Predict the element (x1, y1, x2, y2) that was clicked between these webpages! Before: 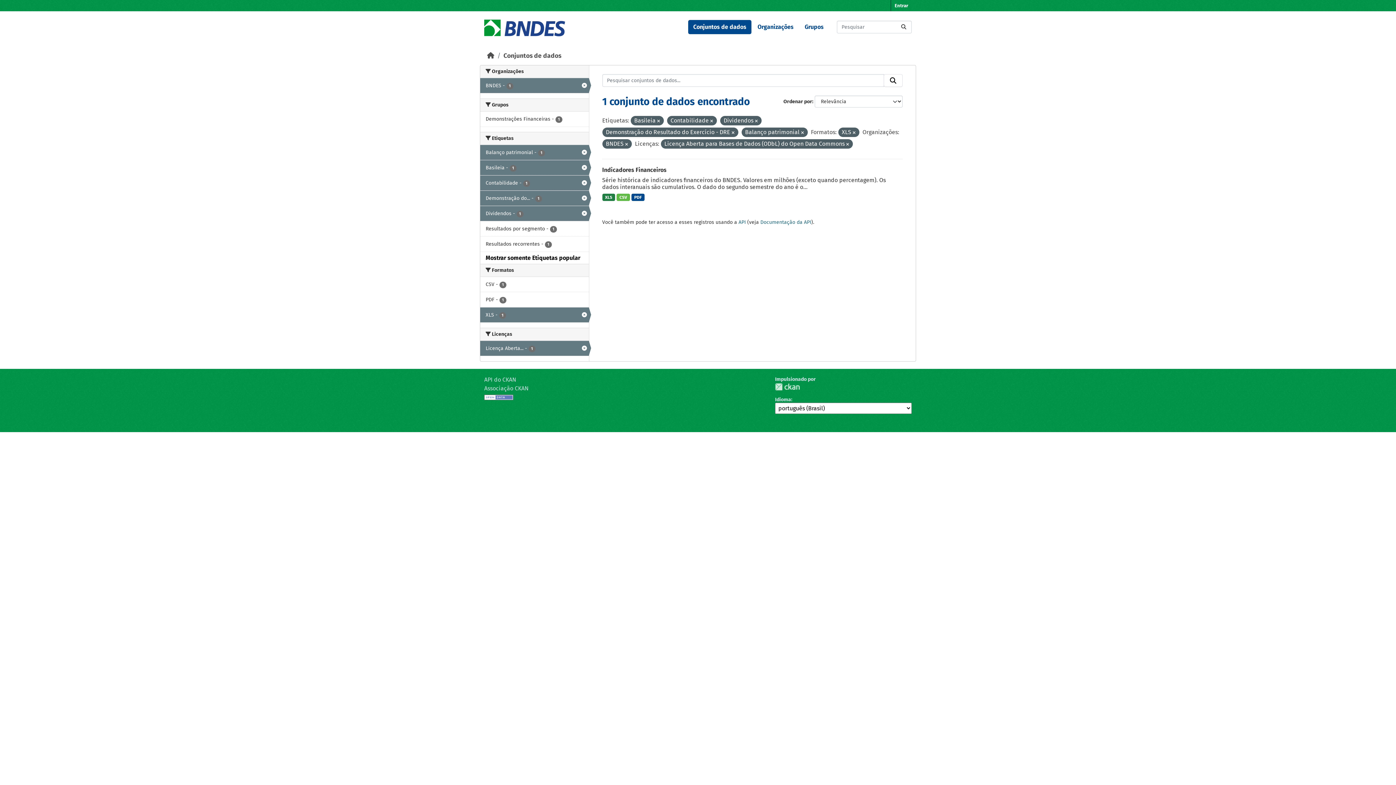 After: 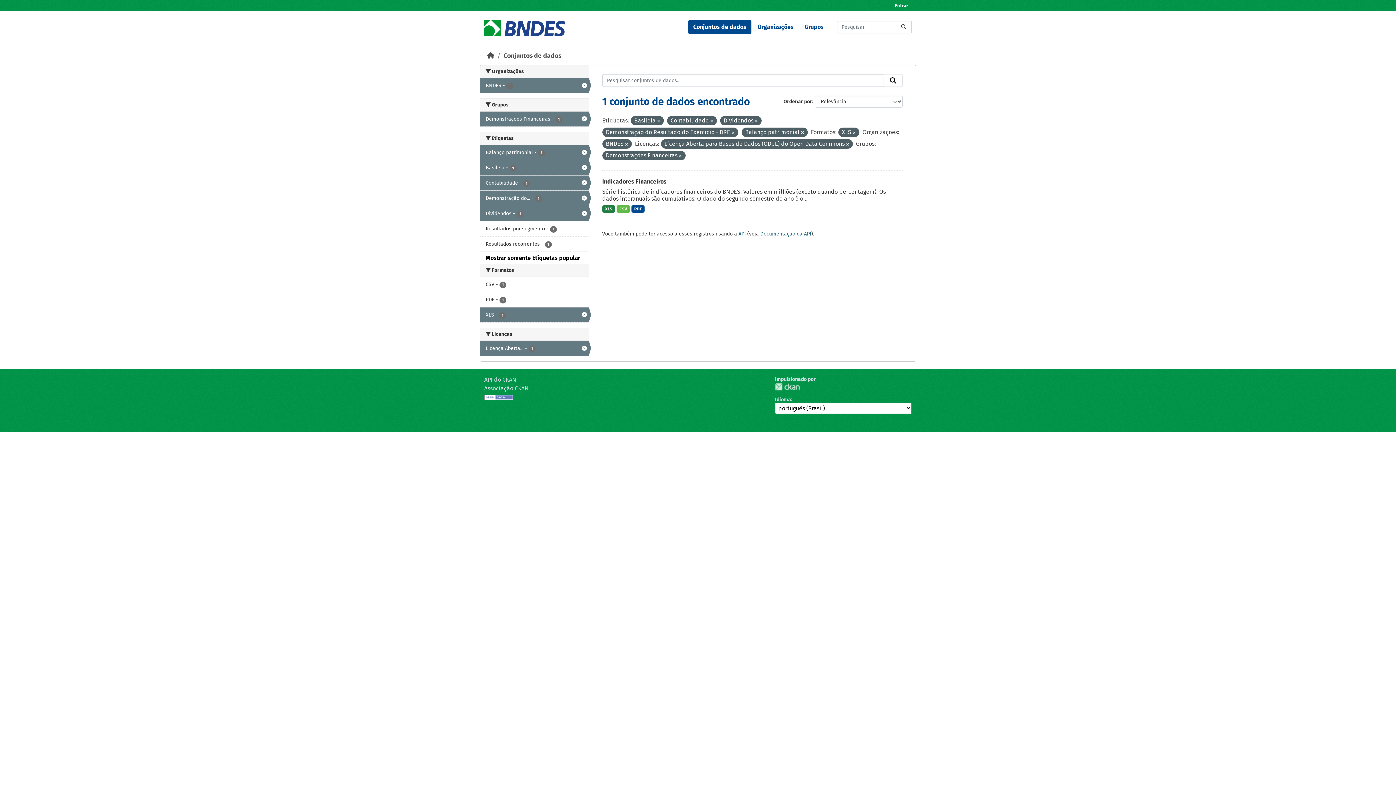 Action: label: Demonstrações Financeiras - 1 bbox: (480, 111, 588, 126)